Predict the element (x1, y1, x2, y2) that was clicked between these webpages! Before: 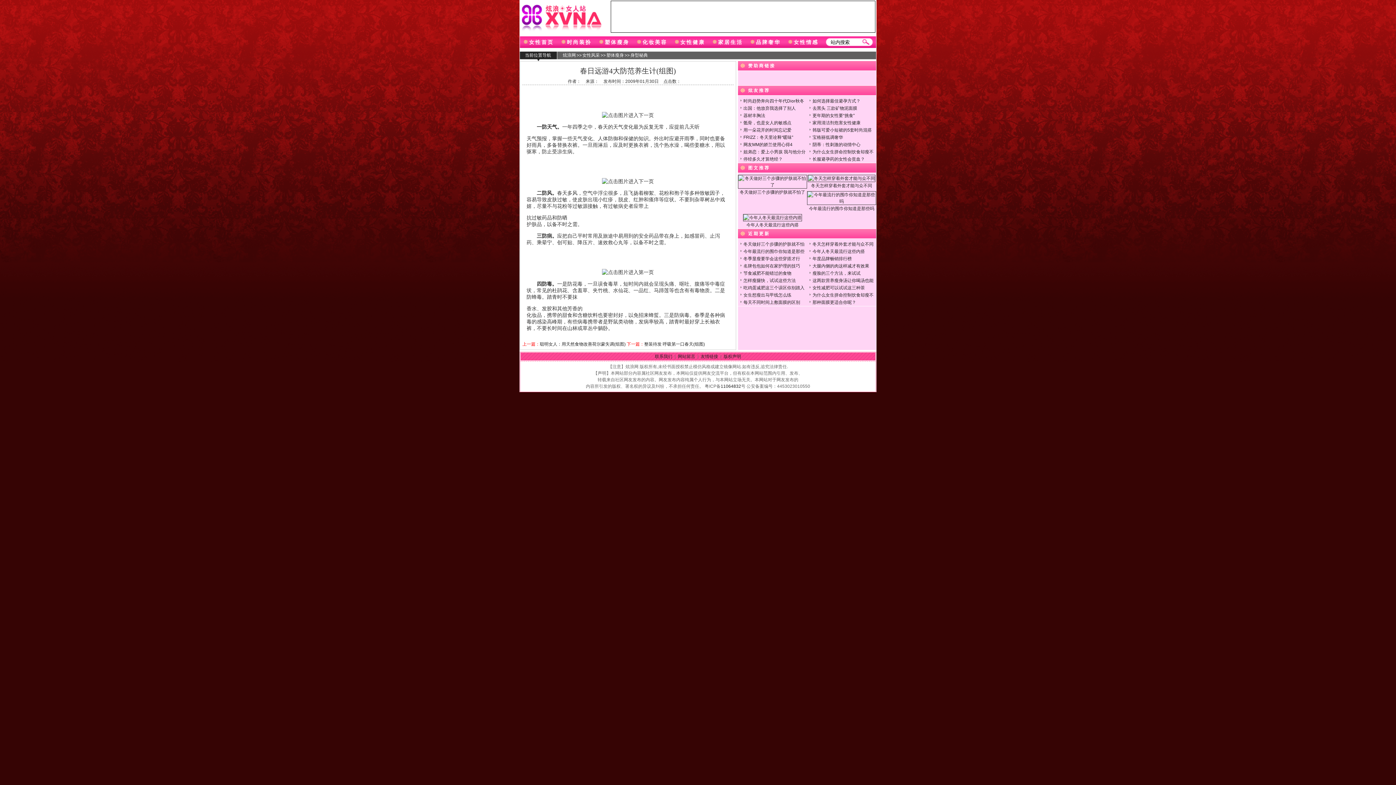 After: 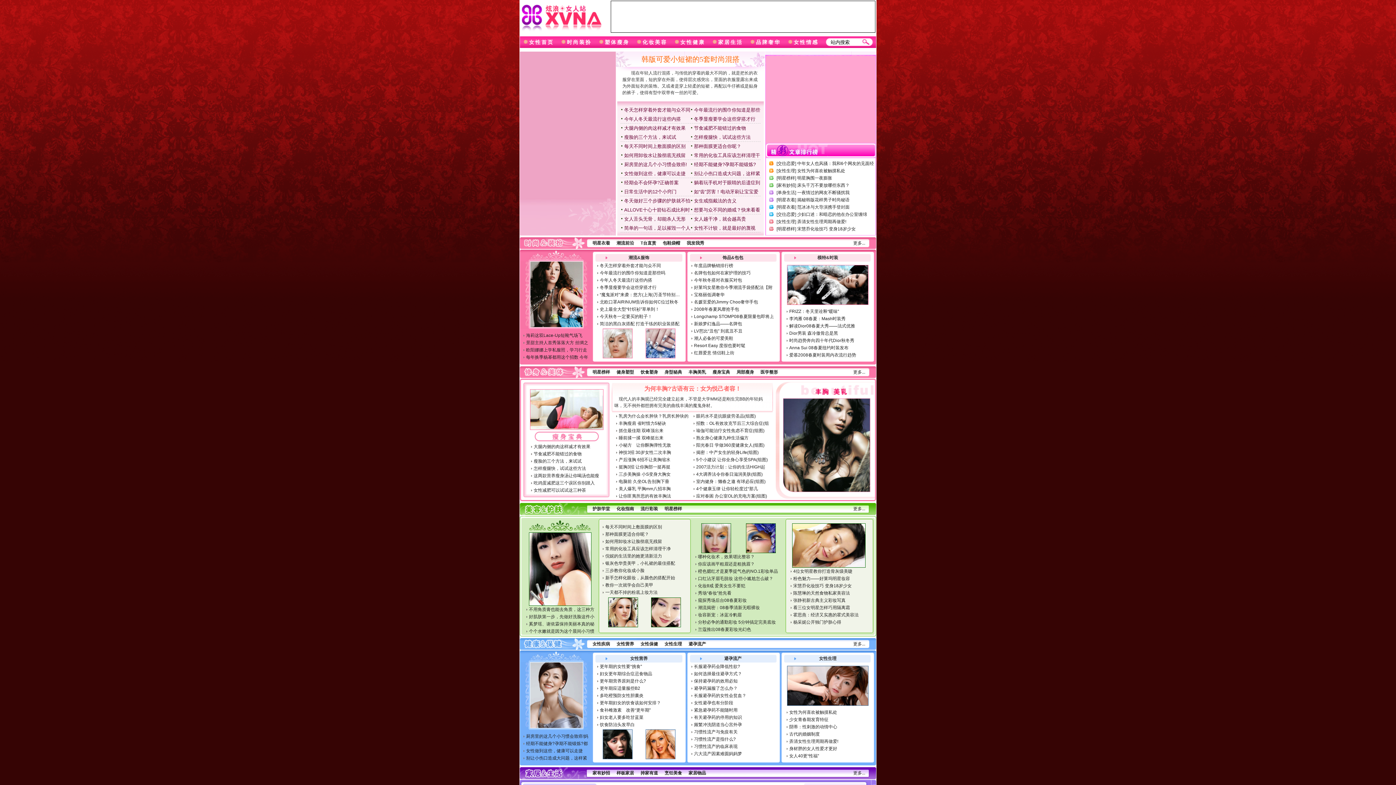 Action: bbox: (562, 52, 576, 57) label: 炫浪网